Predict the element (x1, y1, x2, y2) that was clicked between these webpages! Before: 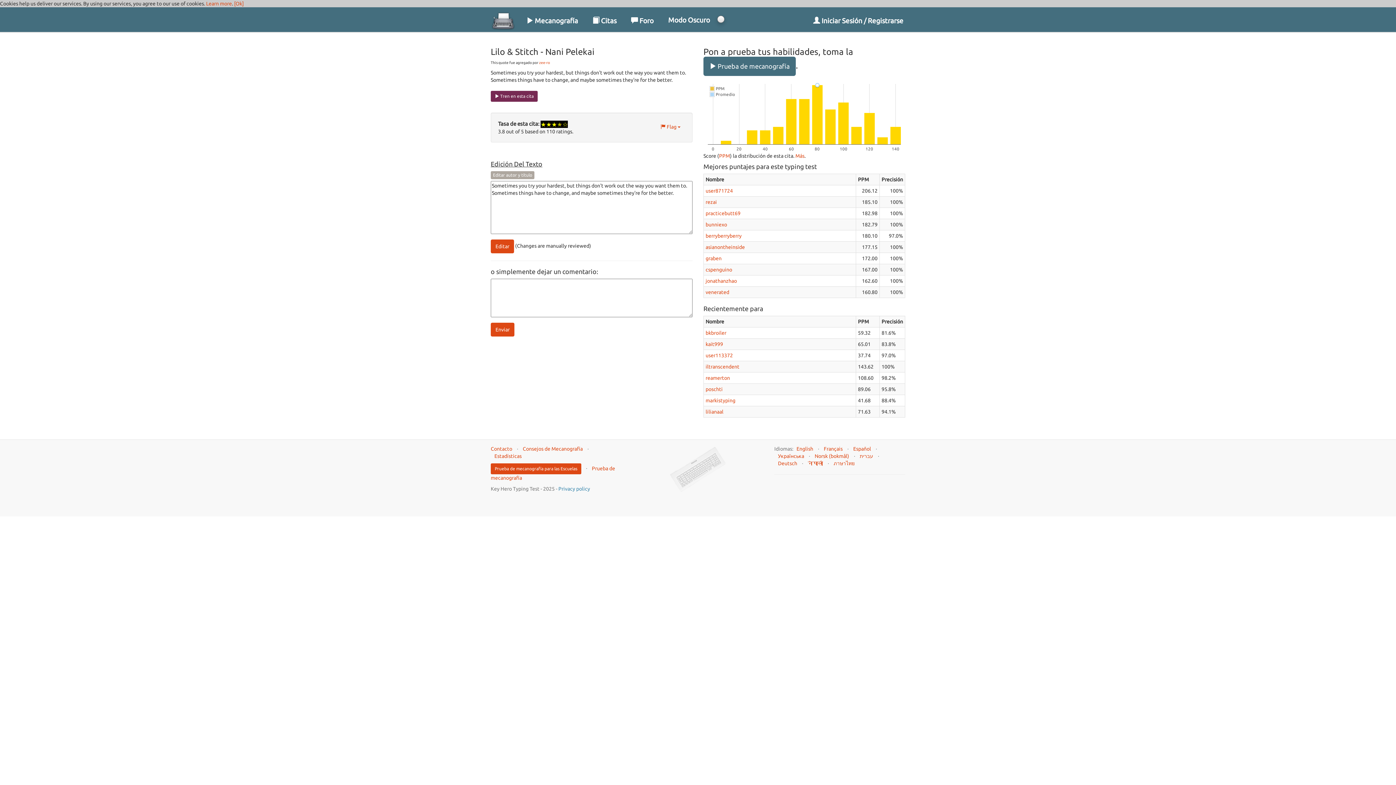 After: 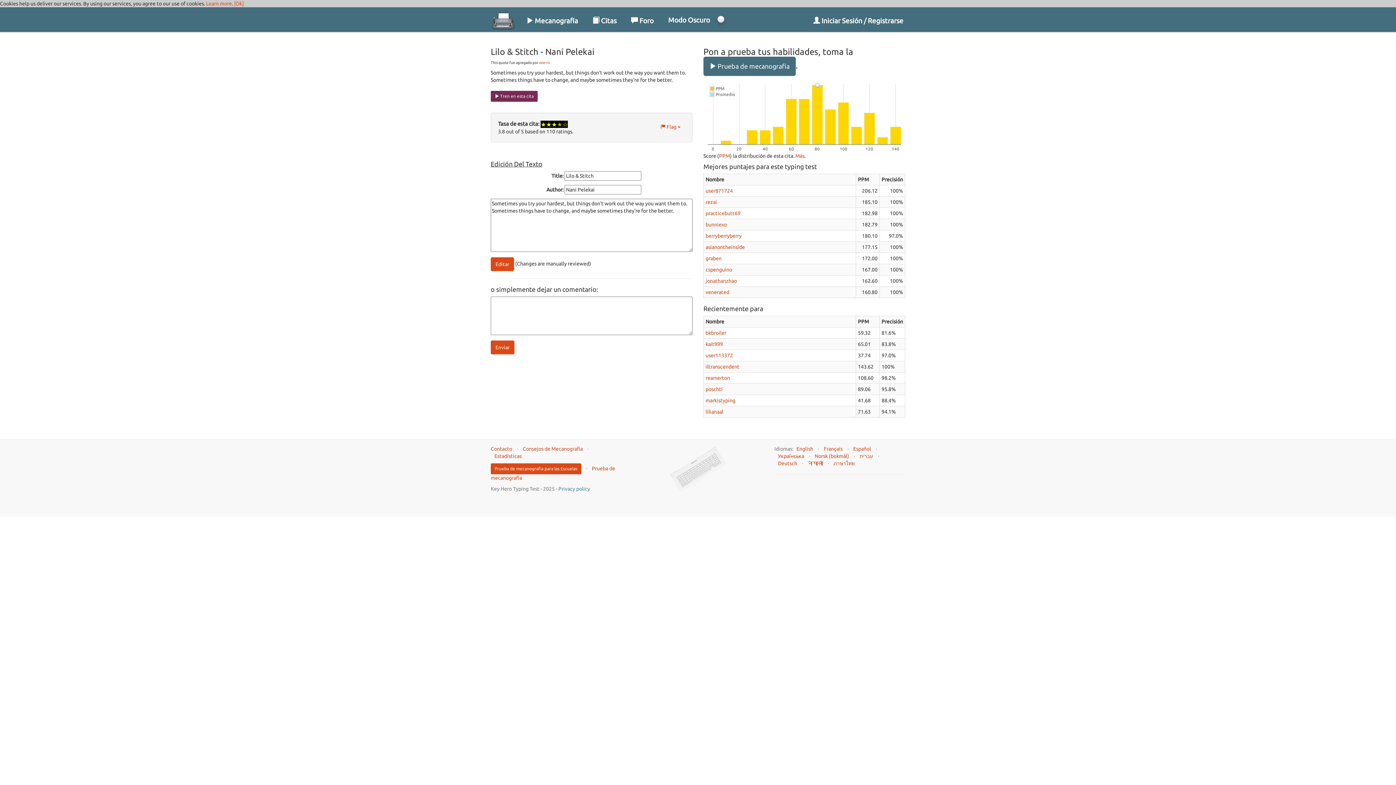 Action: label: Editar autor y título bbox: (490, 171, 534, 179)